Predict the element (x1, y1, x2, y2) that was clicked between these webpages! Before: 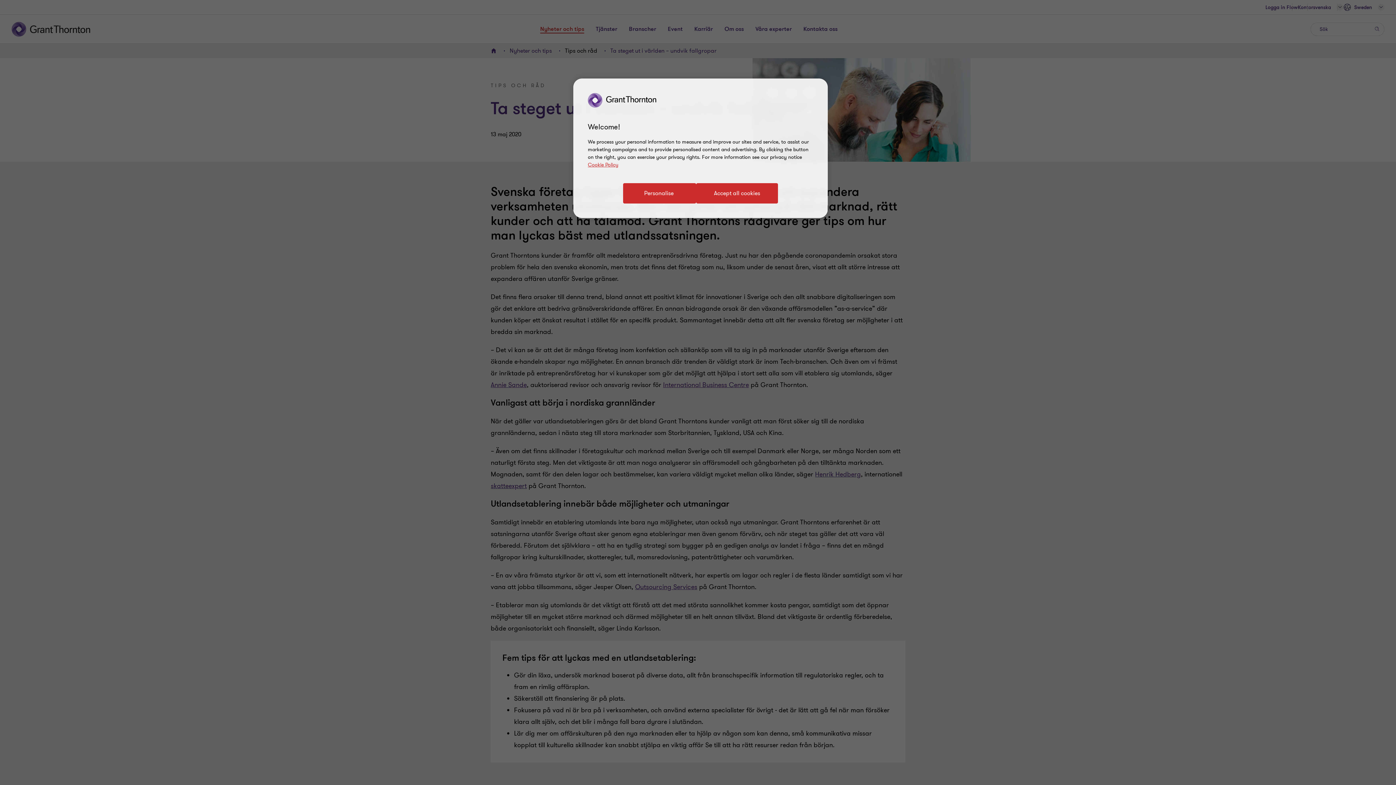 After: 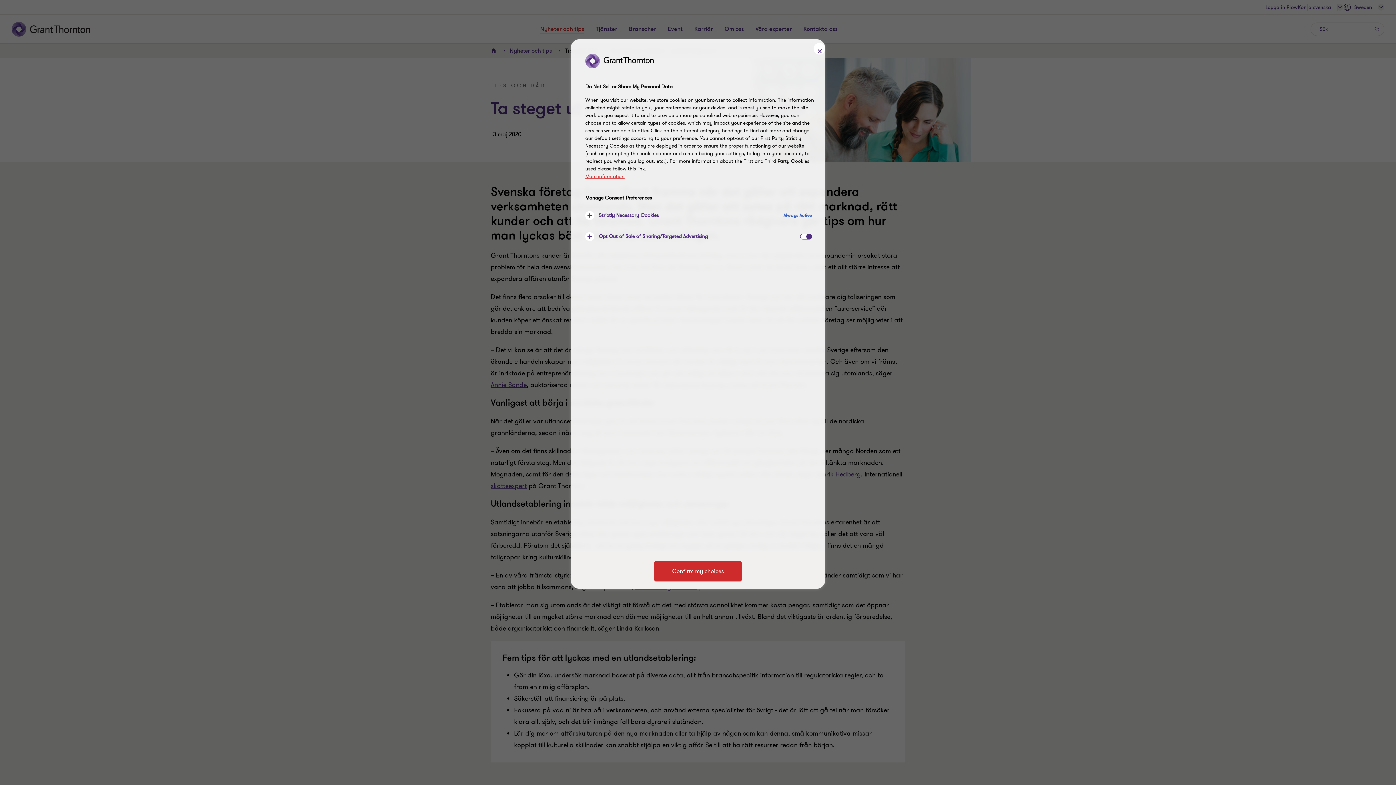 Action: label: Personalise bbox: (623, 183, 696, 203)